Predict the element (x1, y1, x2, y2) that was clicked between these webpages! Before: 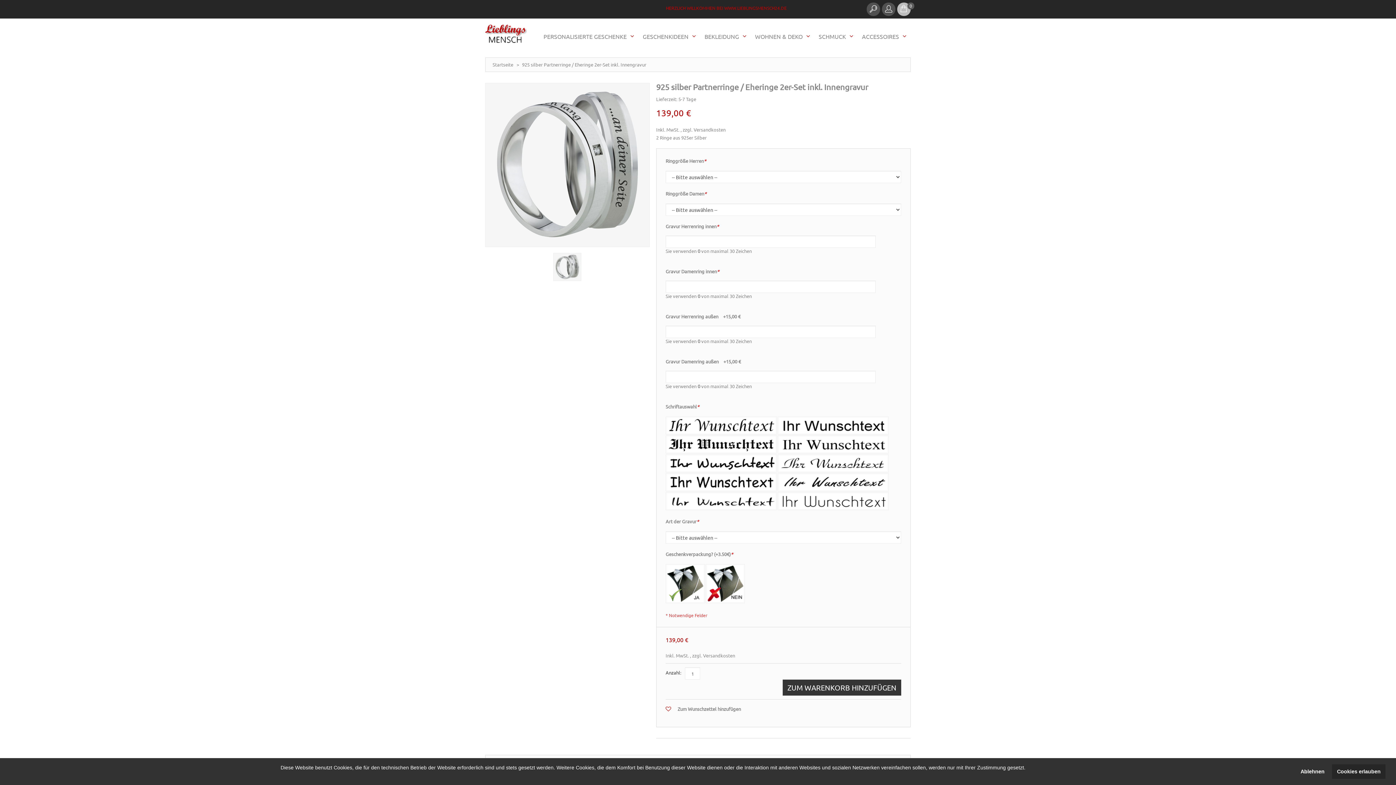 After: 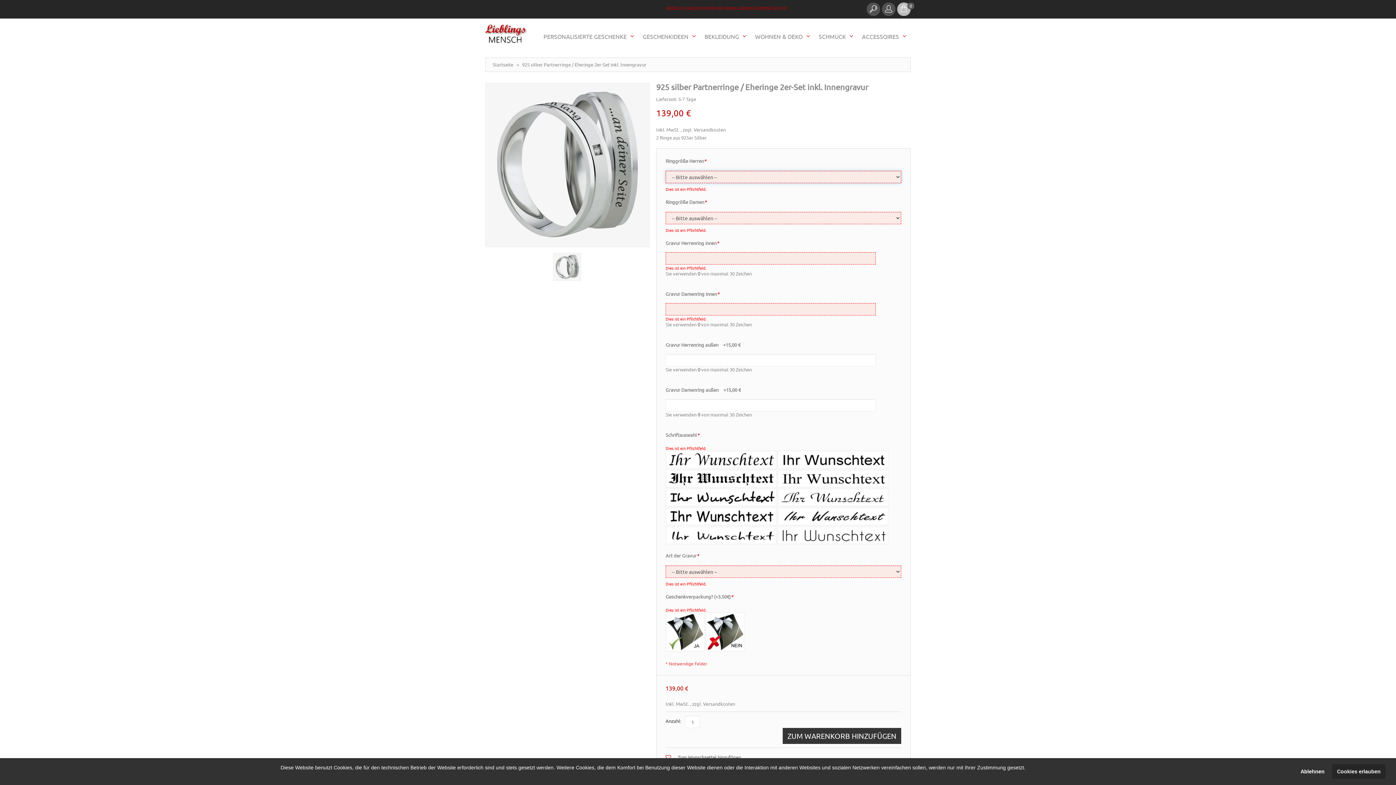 Action: bbox: (782, 680, 901, 696) label: ZUM WARENKORB HINZUFÜGEN